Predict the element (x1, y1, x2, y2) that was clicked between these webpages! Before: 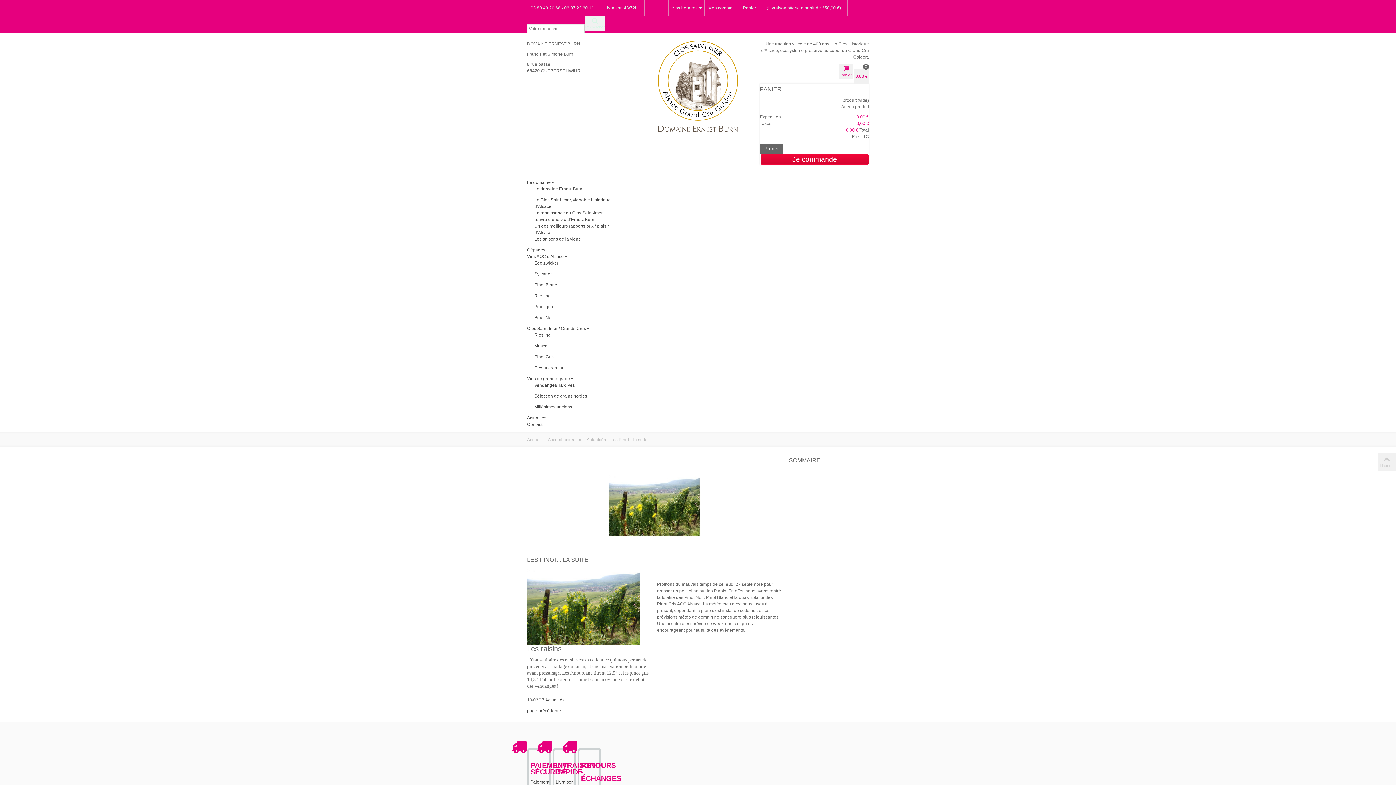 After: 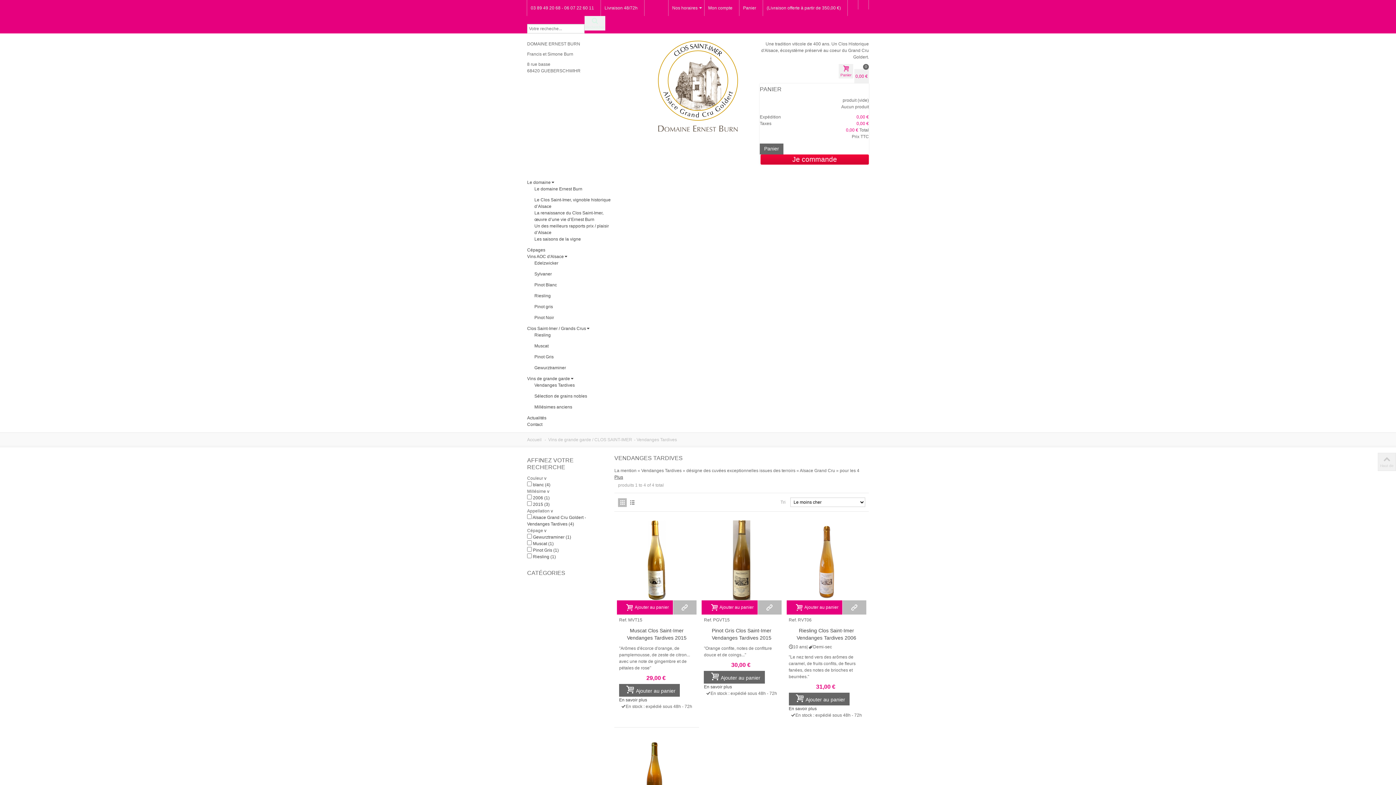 Action: label: Vendanges Tardives bbox: (534, 382, 574, 387)